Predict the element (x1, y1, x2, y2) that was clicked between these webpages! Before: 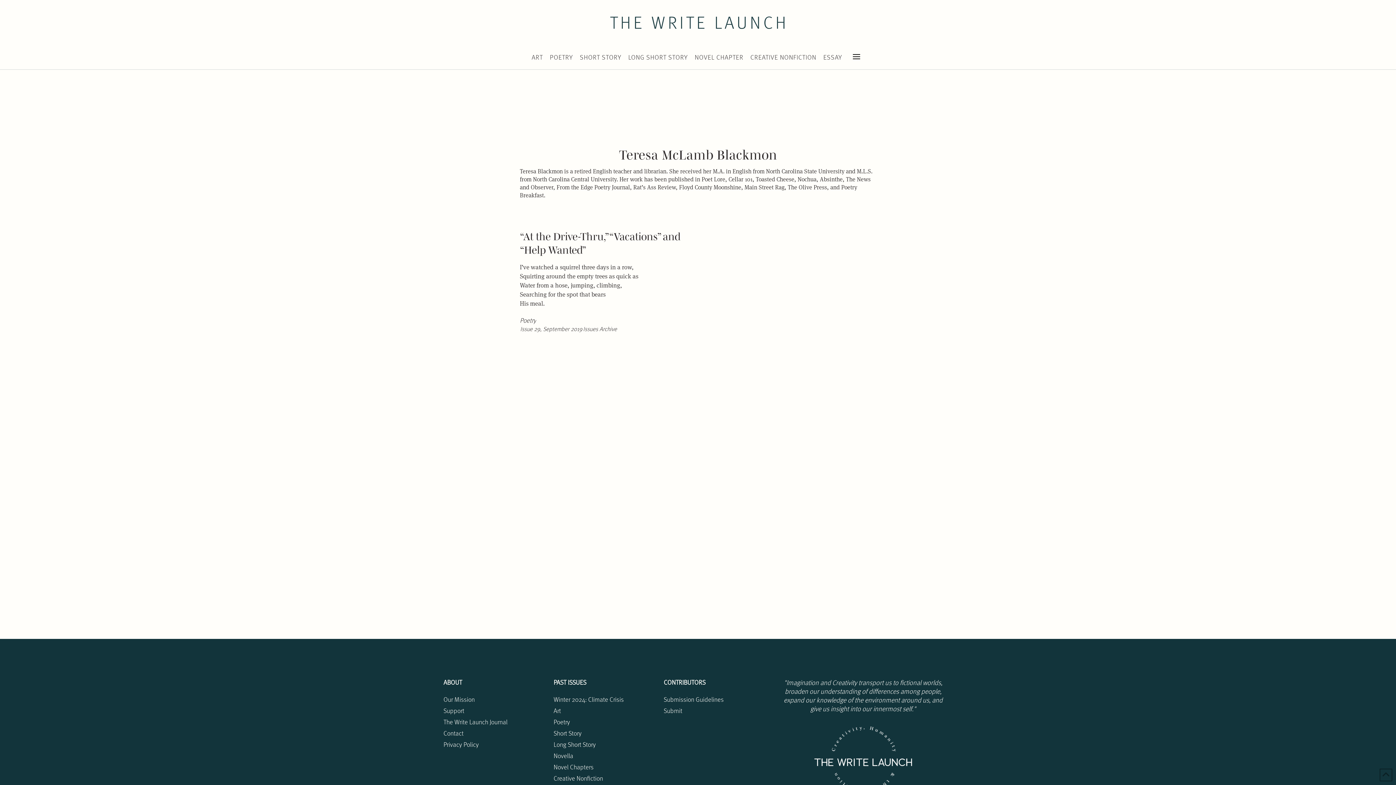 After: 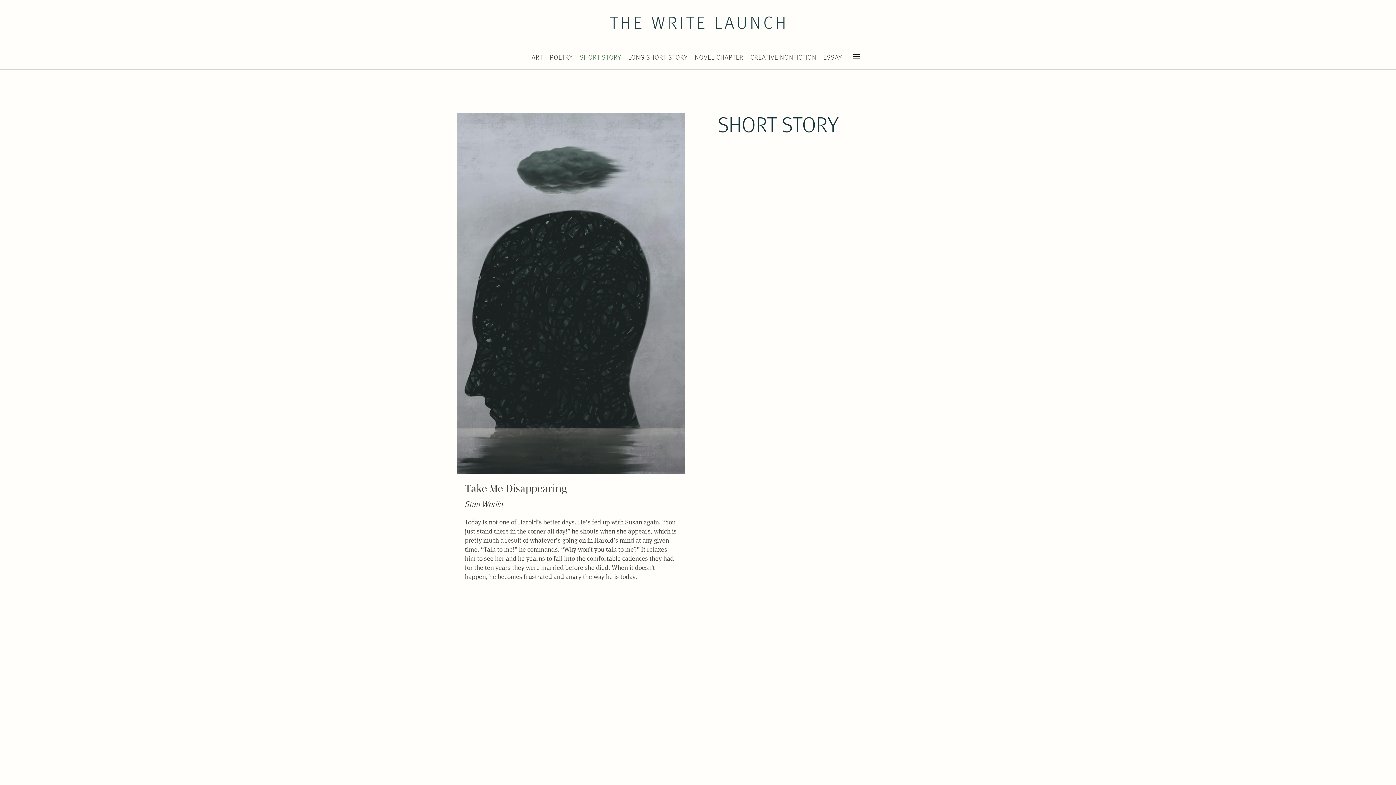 Action: bbox: (576, 48, 624, 64) label: SHORT STORY